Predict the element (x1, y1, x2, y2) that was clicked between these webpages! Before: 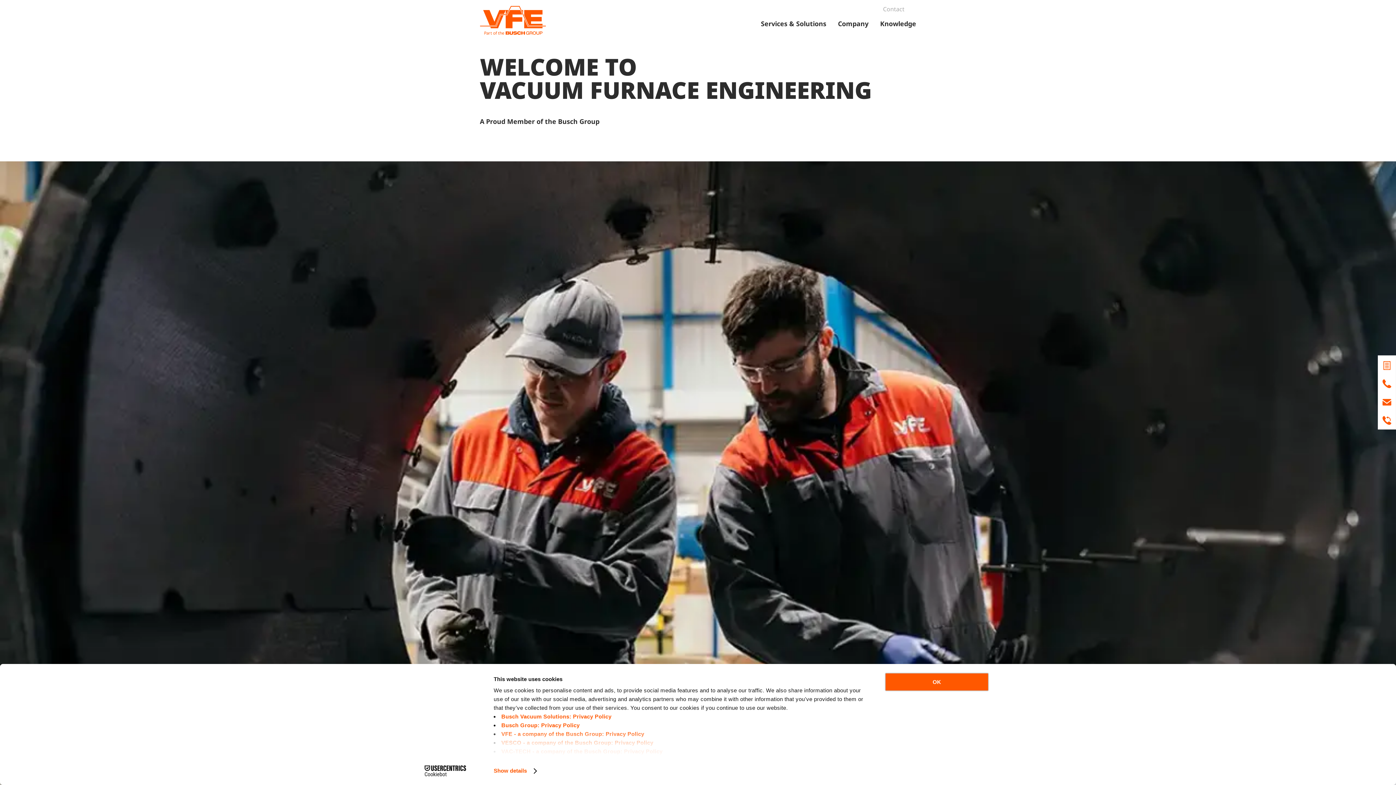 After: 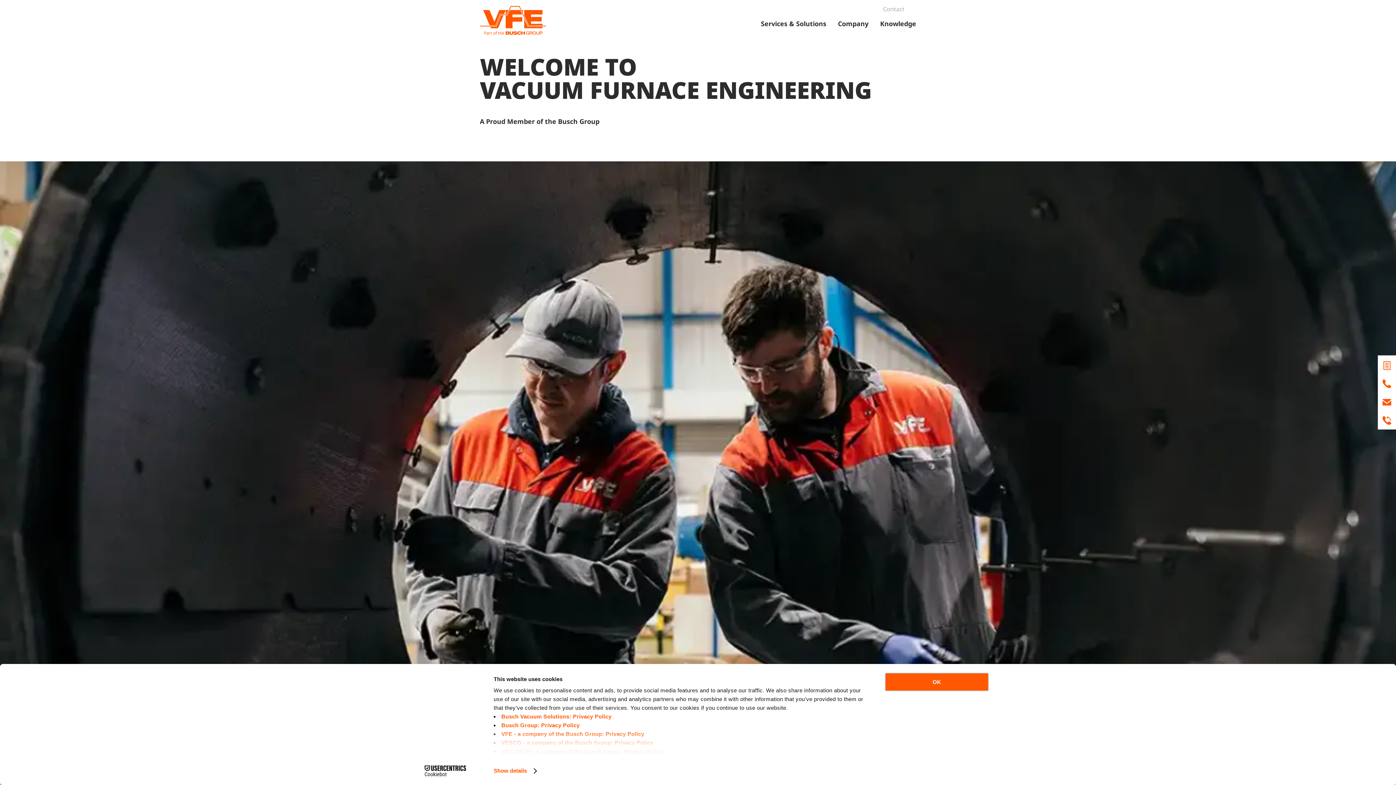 Action: label: VAC-TECH - a company of the Busch Group: Privacy Policy bbox: (501, 748, 662, 754)